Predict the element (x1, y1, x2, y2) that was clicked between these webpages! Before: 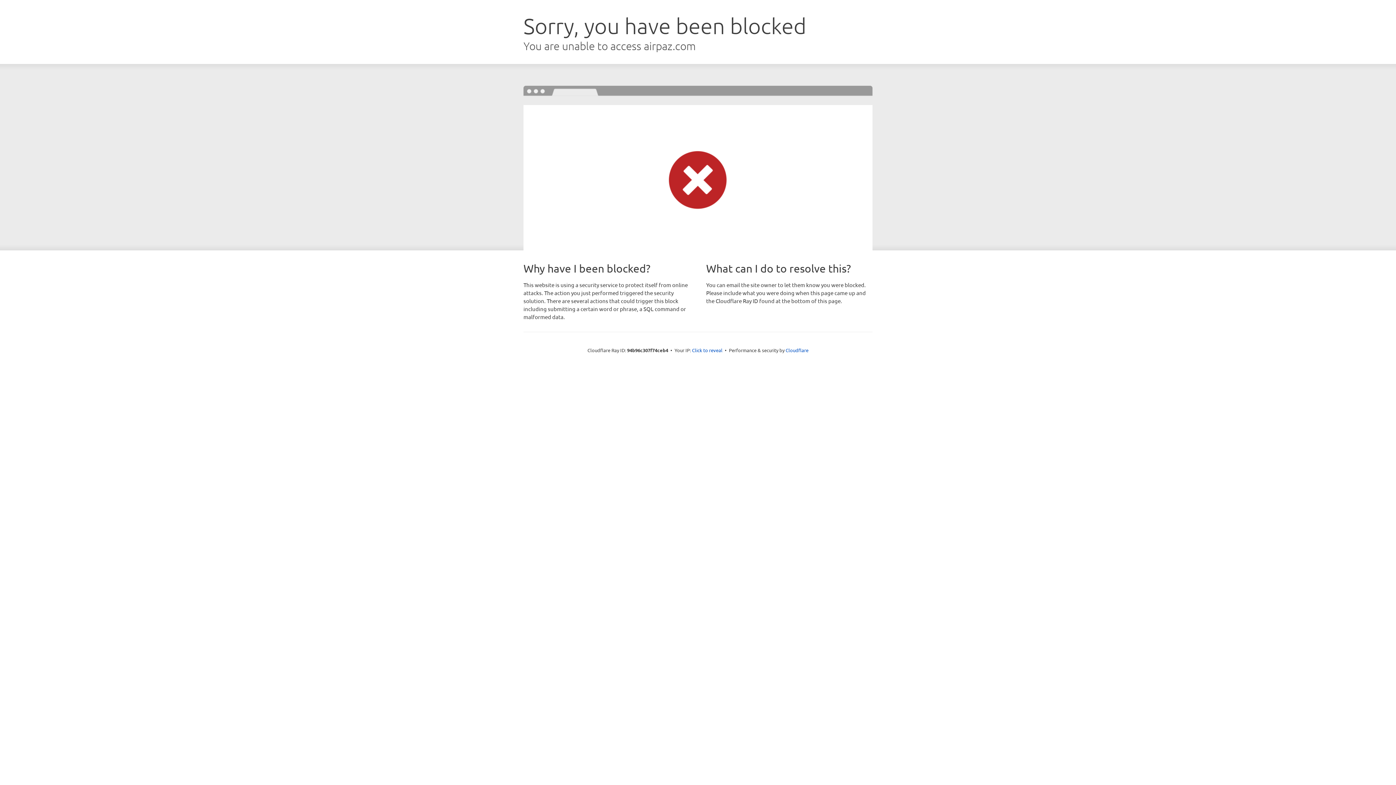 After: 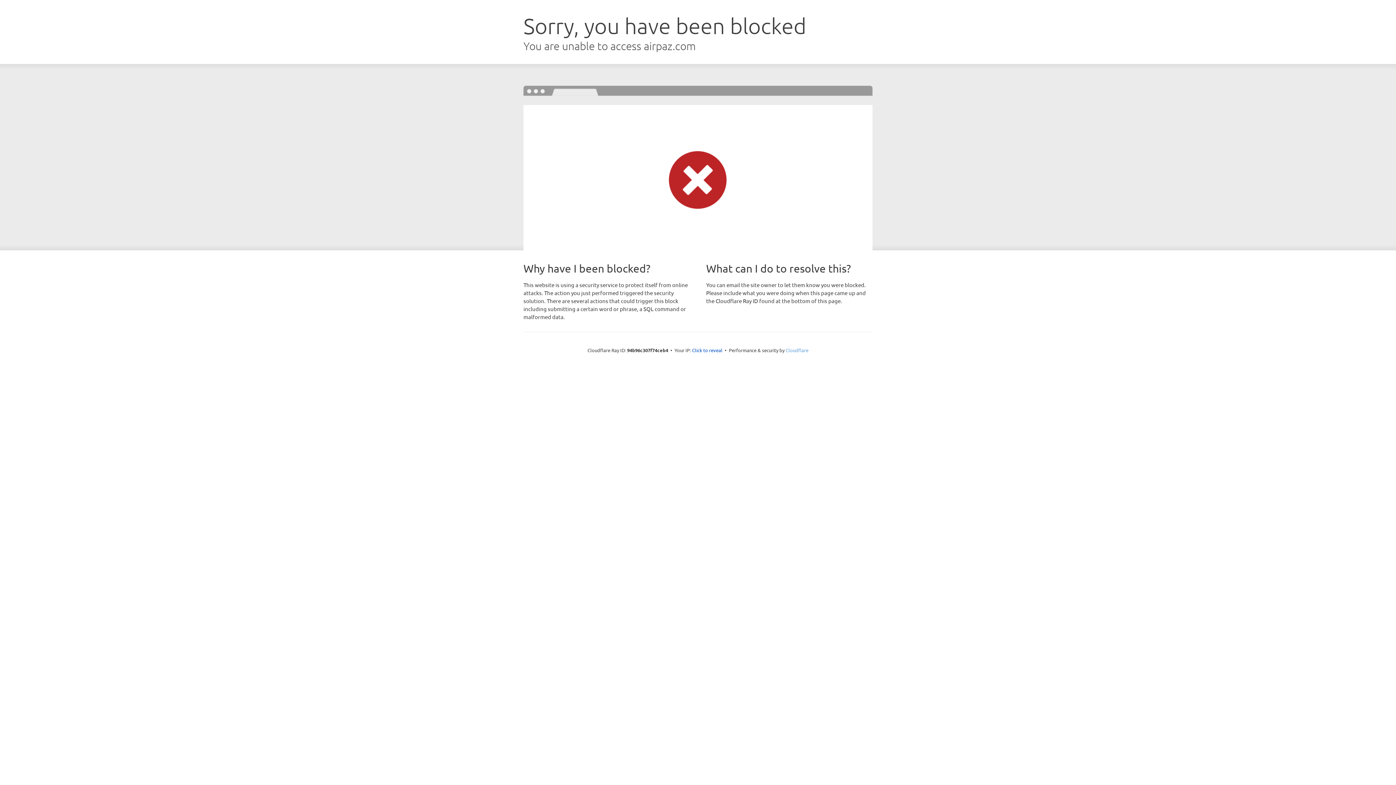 Action: bbox: (785, 347, 808, 353) label: Cloudflare